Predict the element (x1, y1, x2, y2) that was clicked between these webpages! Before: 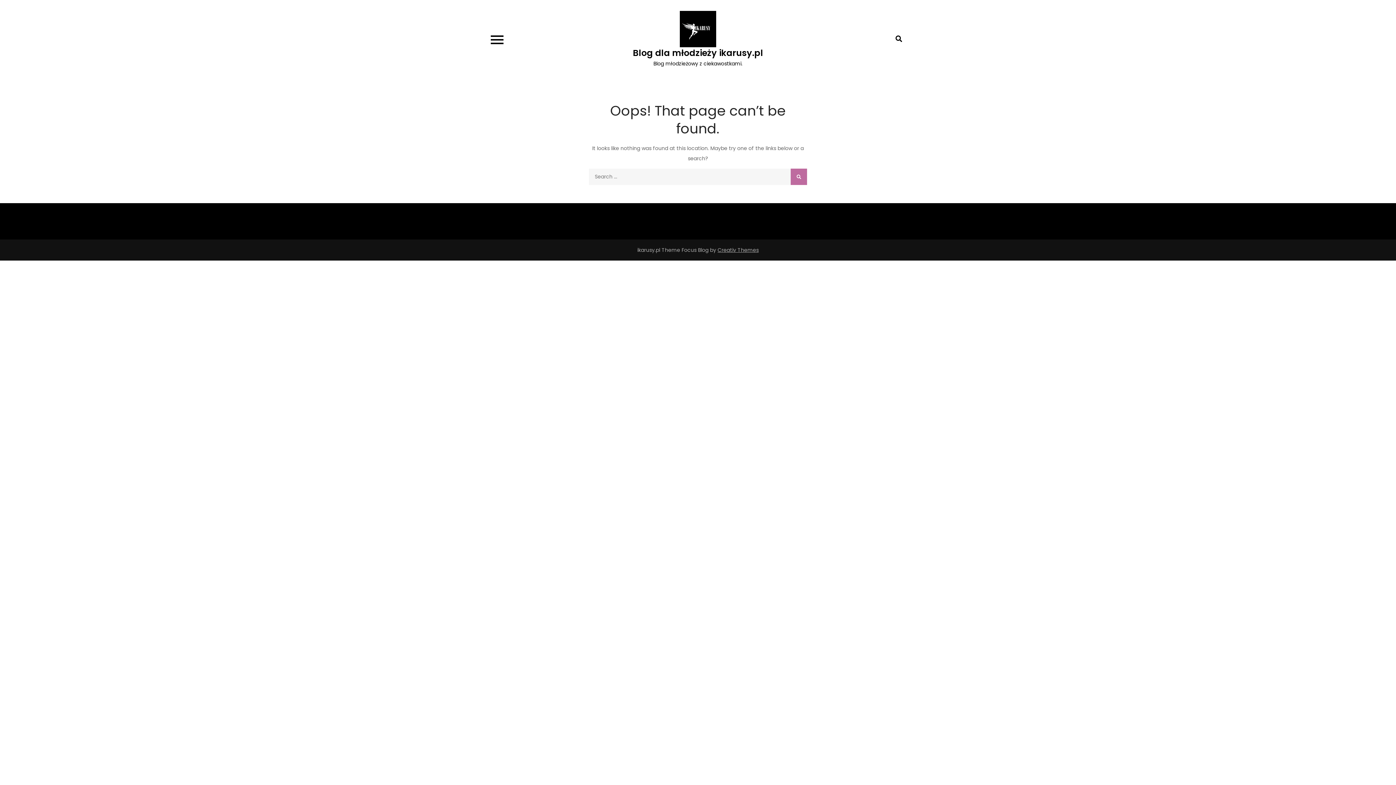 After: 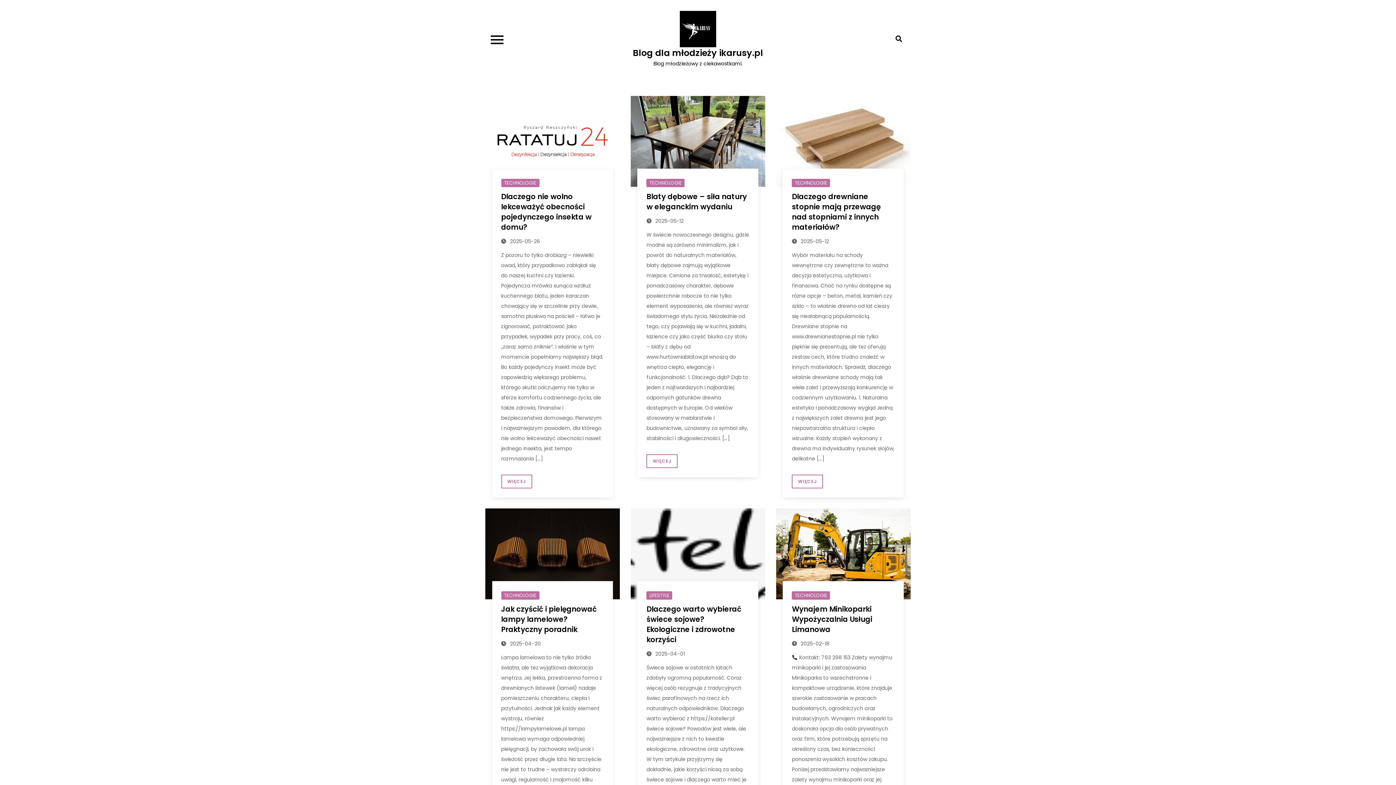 Action: bbox: (680, 25, 716, 32)